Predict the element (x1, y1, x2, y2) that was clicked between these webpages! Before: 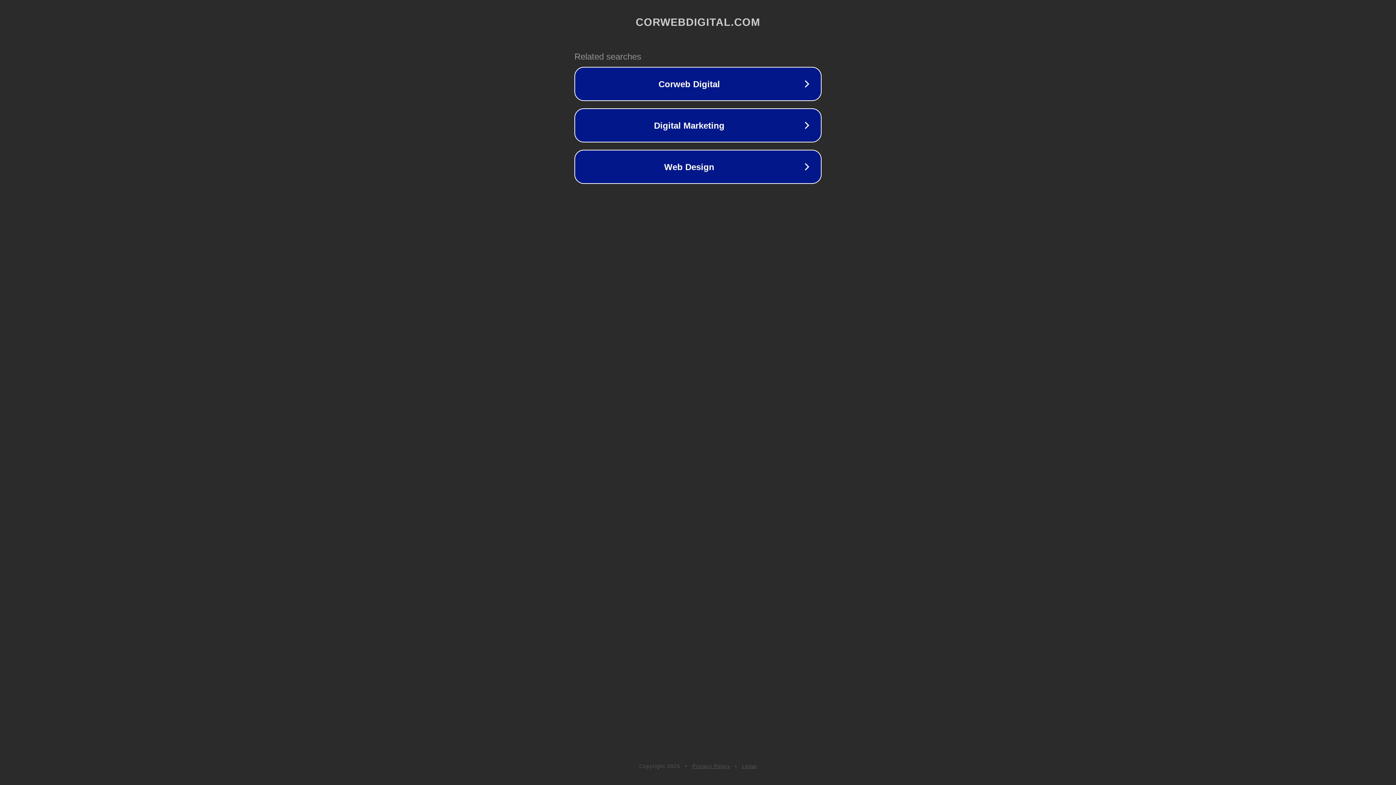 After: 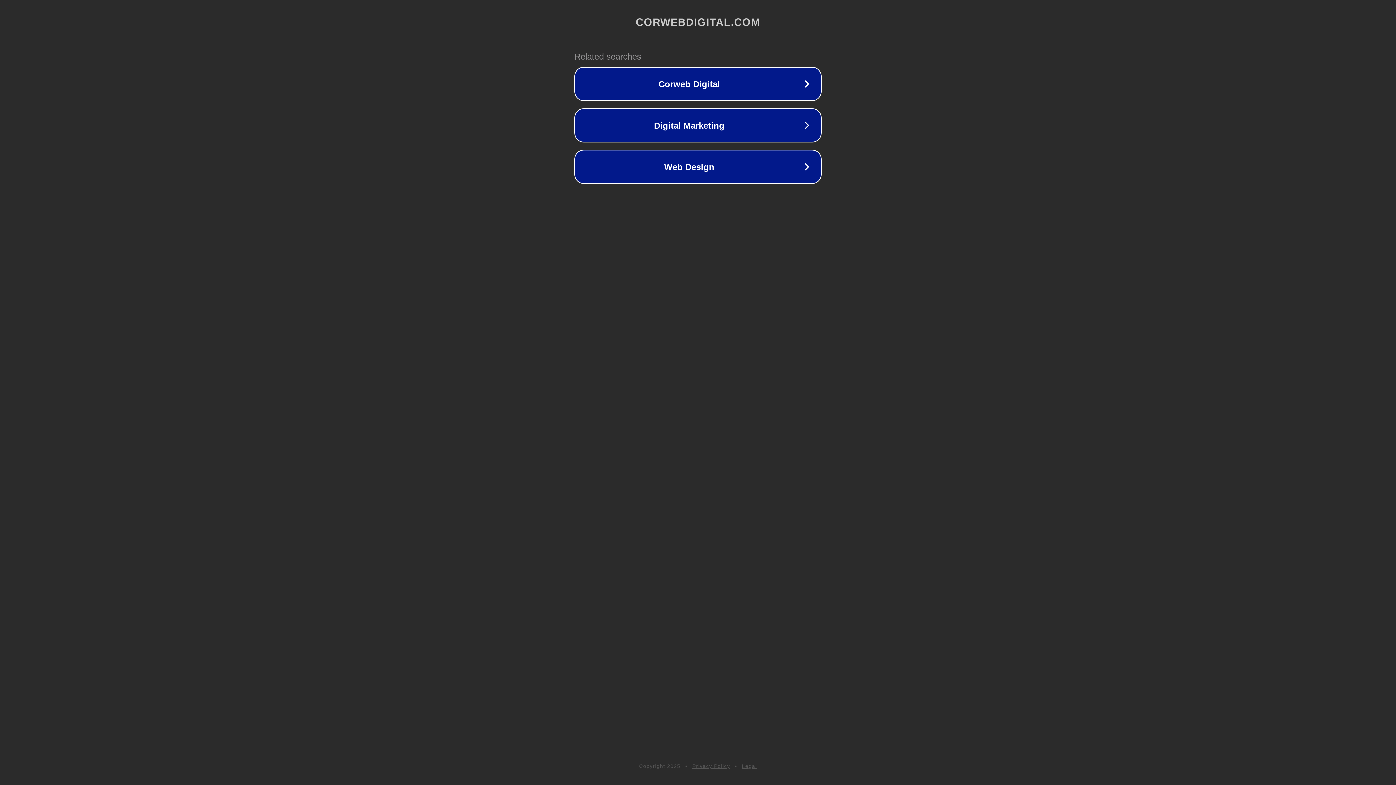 Action: label: Privacy Policy bbox: (692, 763, 730, 769)